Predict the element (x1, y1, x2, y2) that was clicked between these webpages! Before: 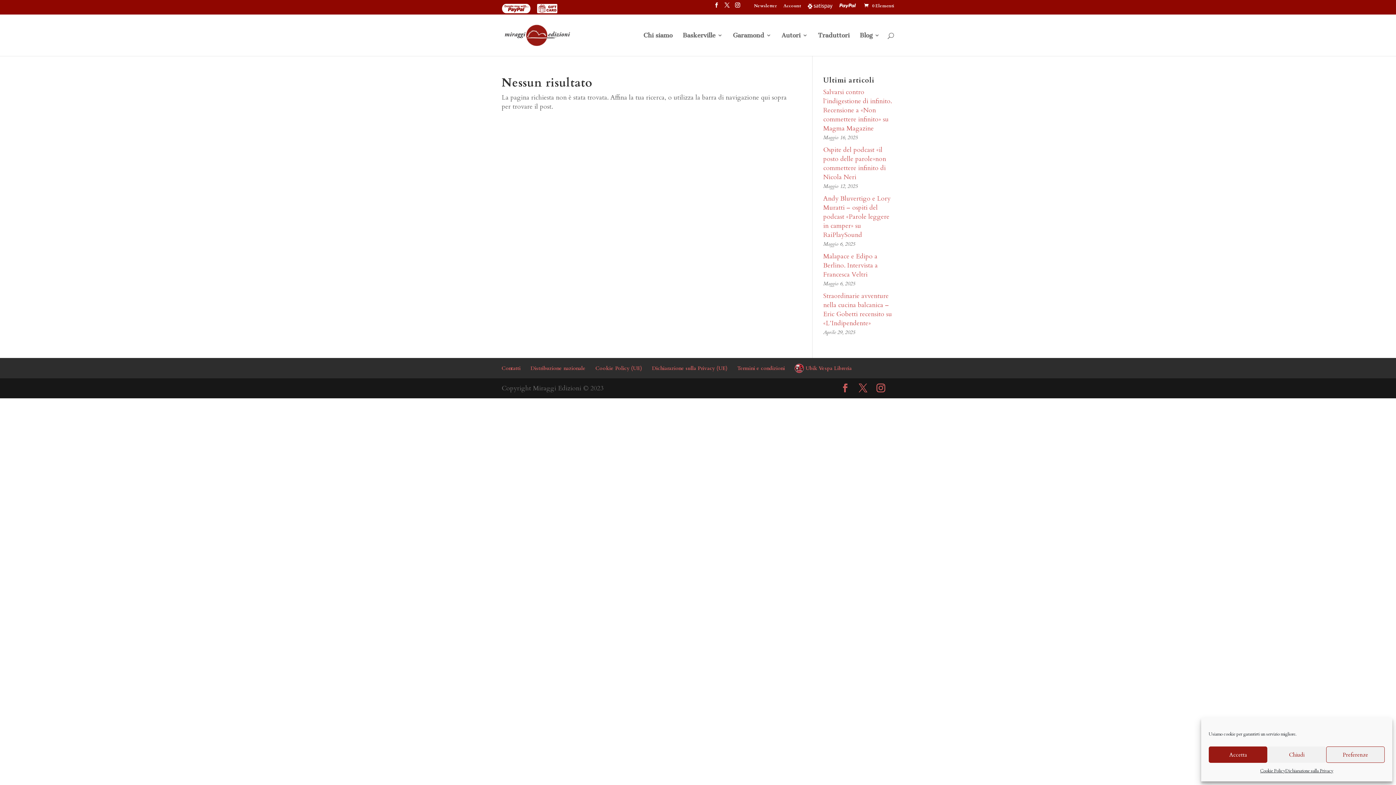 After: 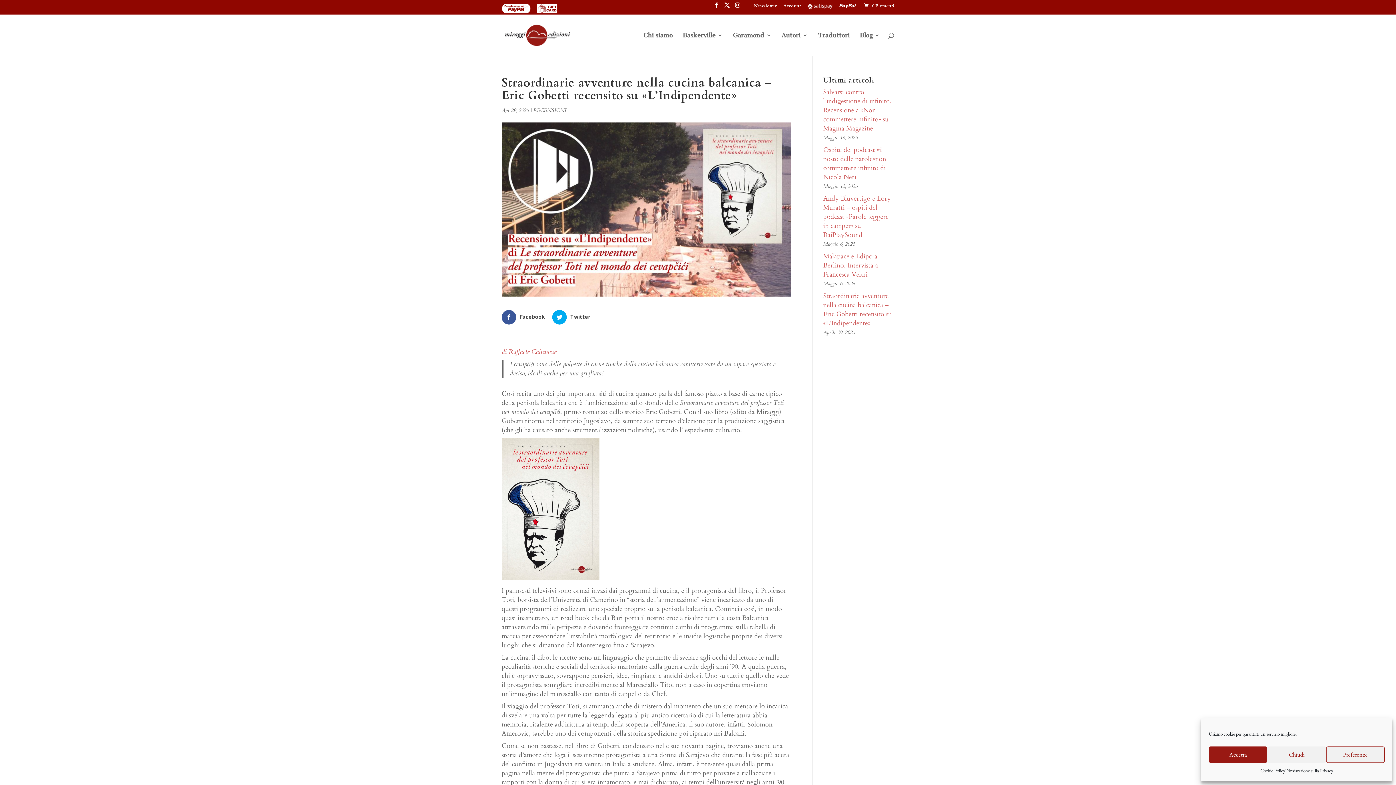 Action: label: Straordinarie avventure nella cucina balcanica – Eric Gobetti recensito su «L’Indipendente» bbox: (823, 291, 892, 328)